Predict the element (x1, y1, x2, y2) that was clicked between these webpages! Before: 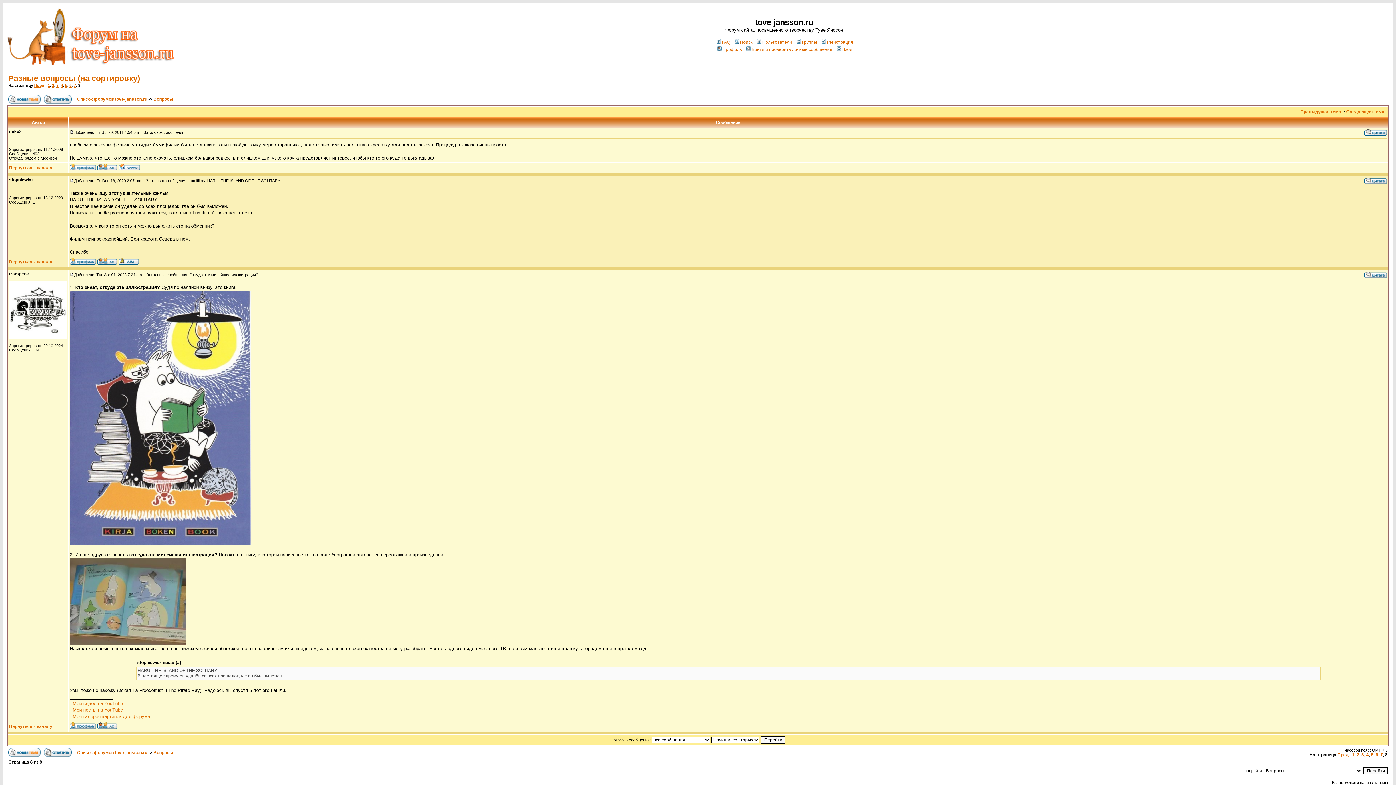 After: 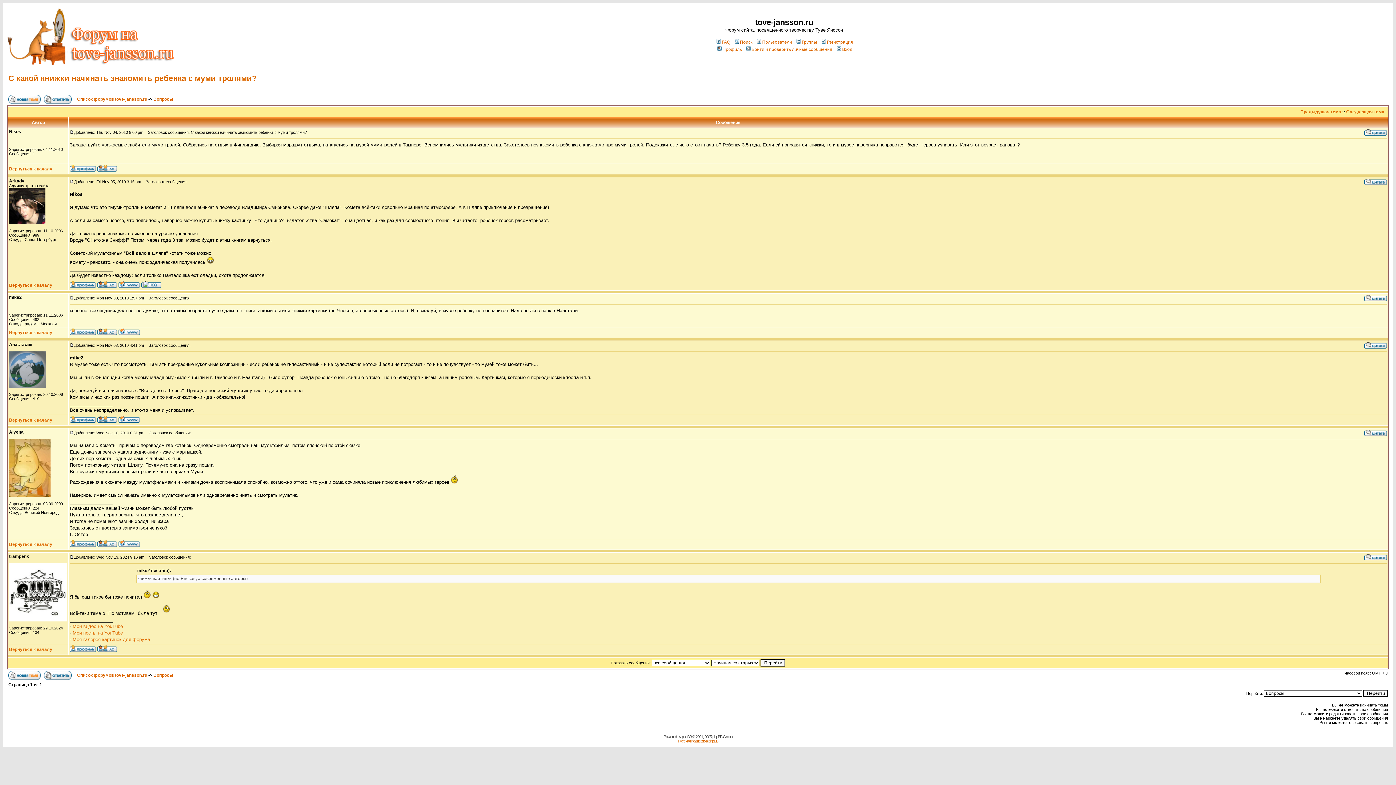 Action: bbox: (1300, 109, 1341, 114) label: Предыдущая тема